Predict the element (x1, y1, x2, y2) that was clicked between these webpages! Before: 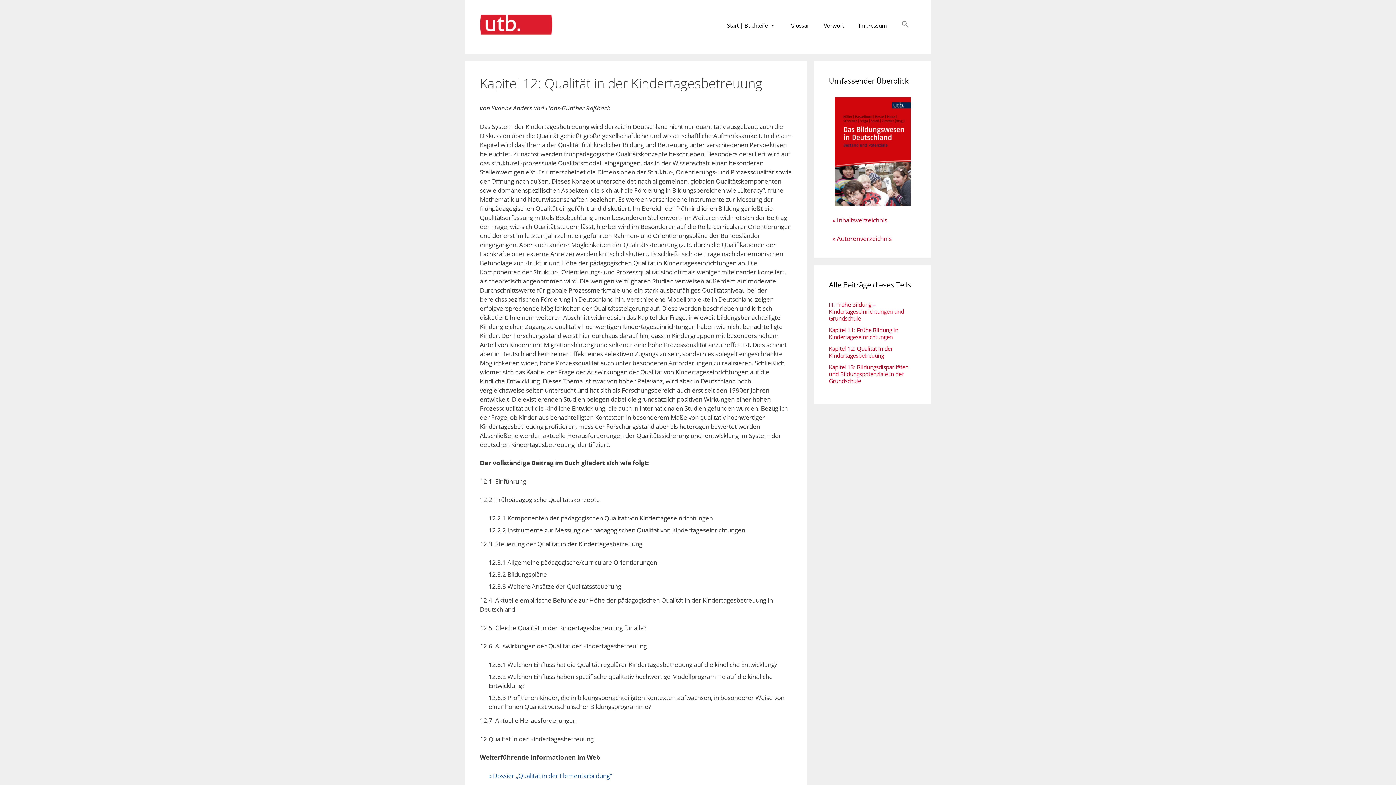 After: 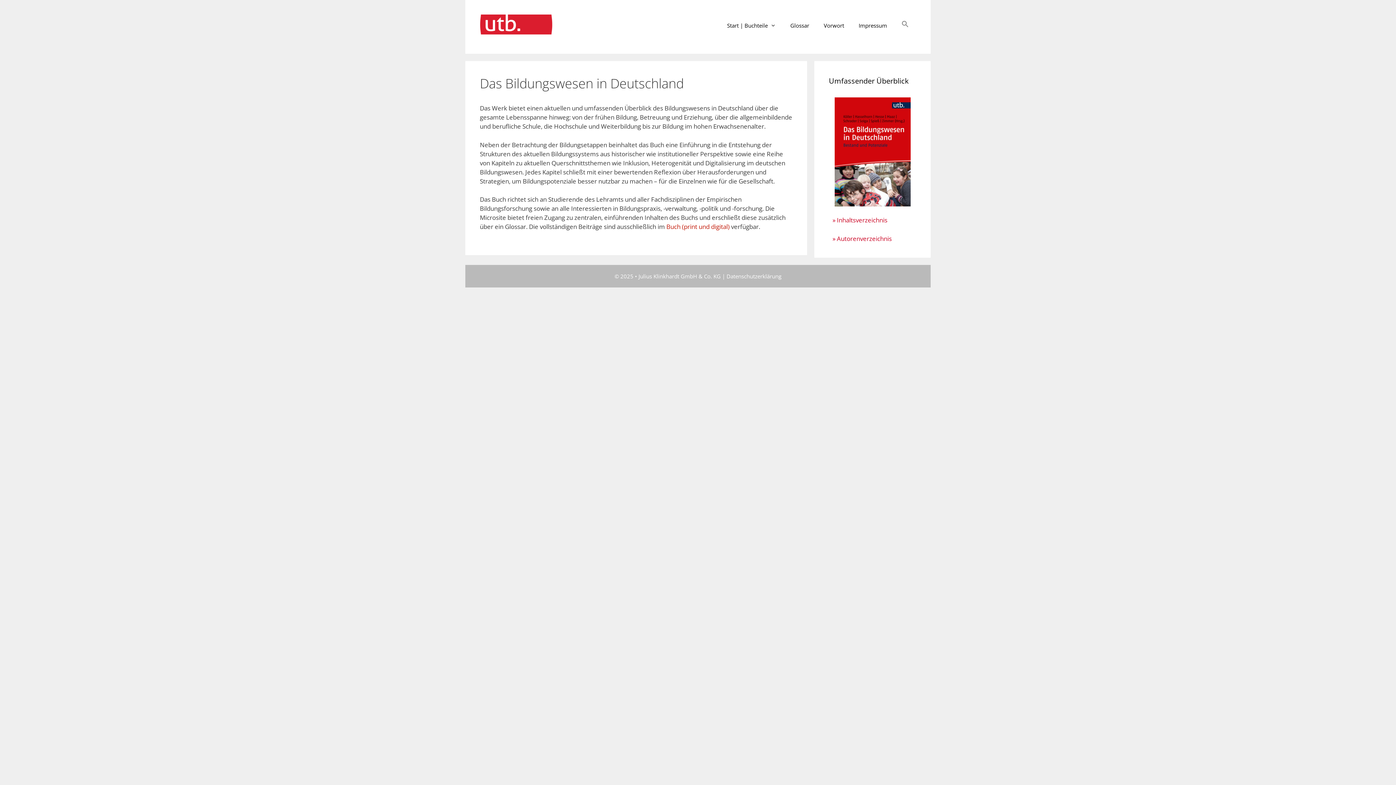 Action: bbox: (480, 19, 552, 27)